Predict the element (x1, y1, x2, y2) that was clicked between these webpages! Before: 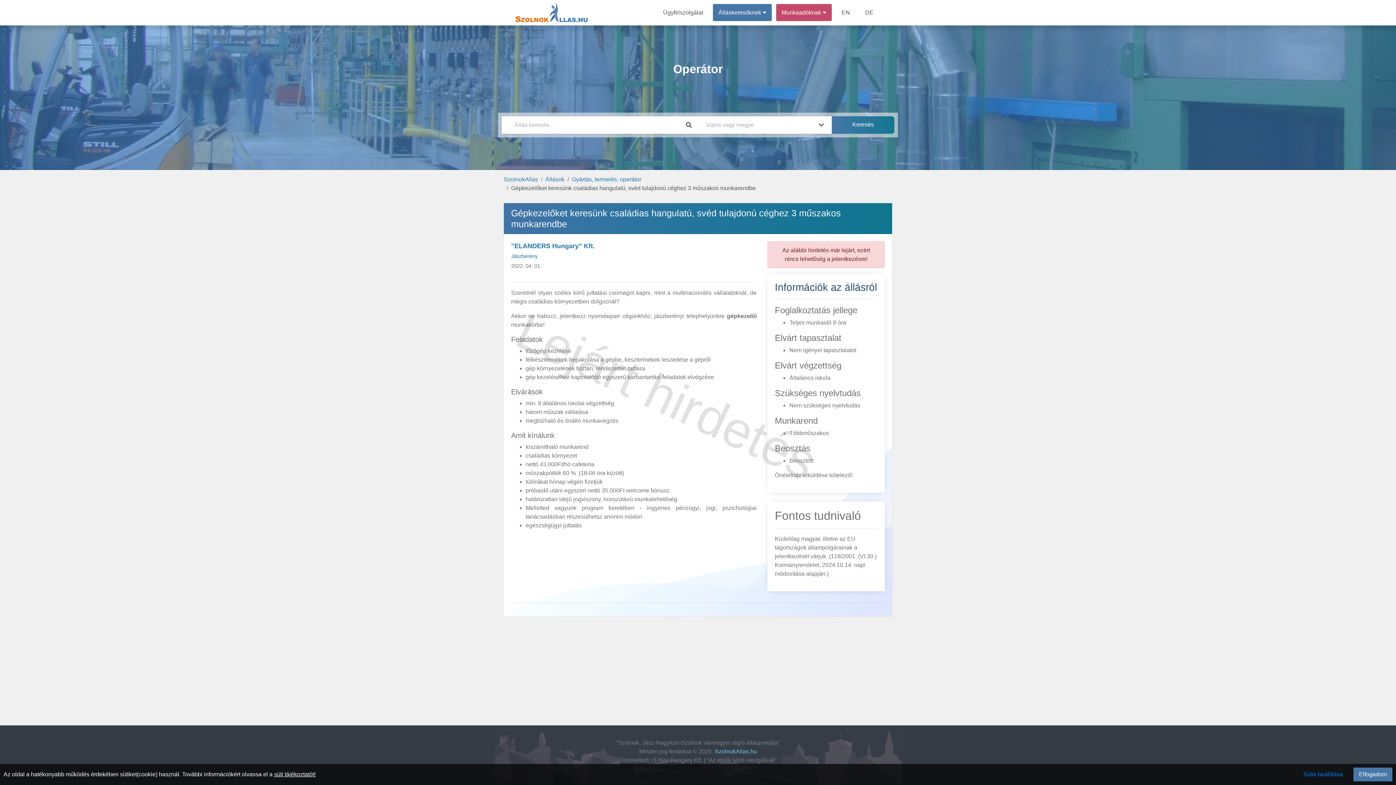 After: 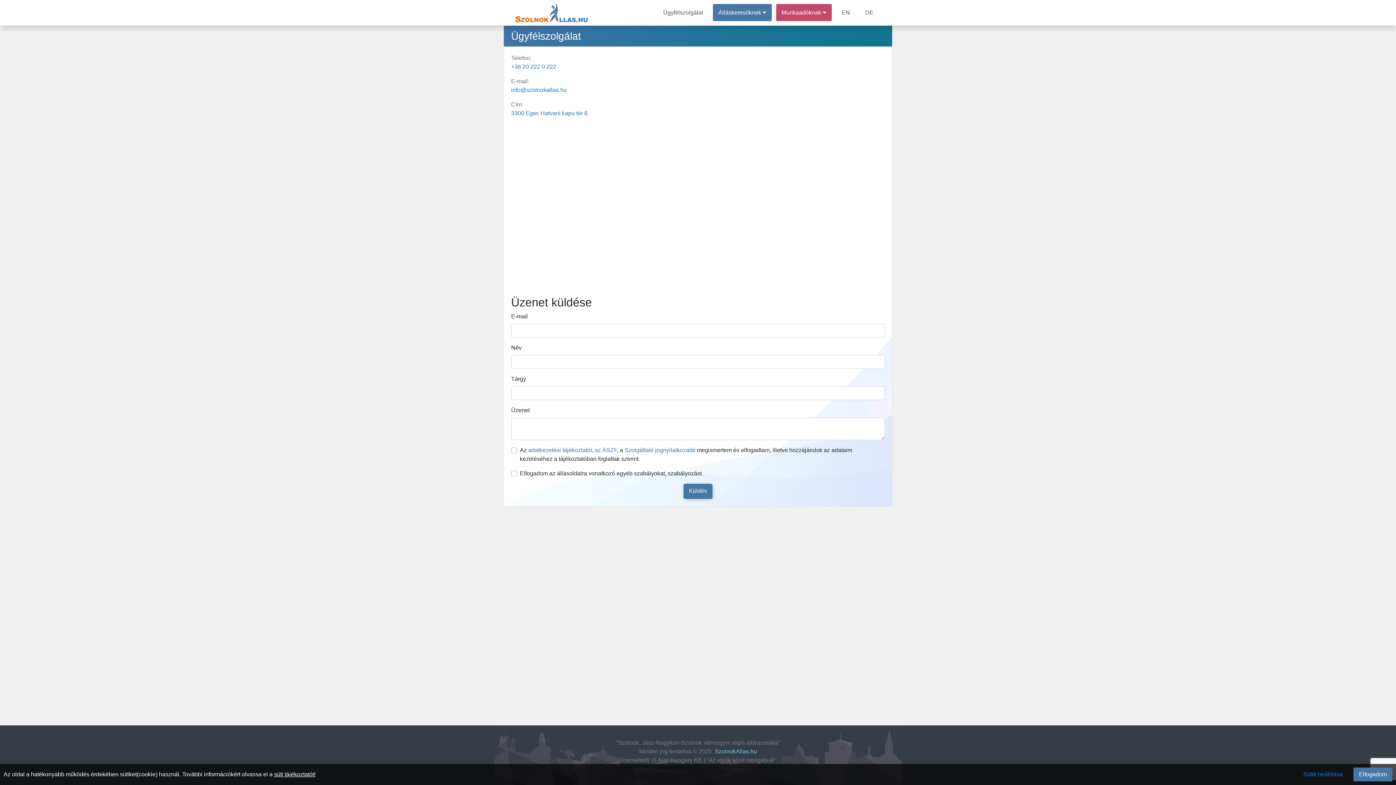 Action: bbox: (657, 4, 708, 21) label: Ügyfélszolgálat